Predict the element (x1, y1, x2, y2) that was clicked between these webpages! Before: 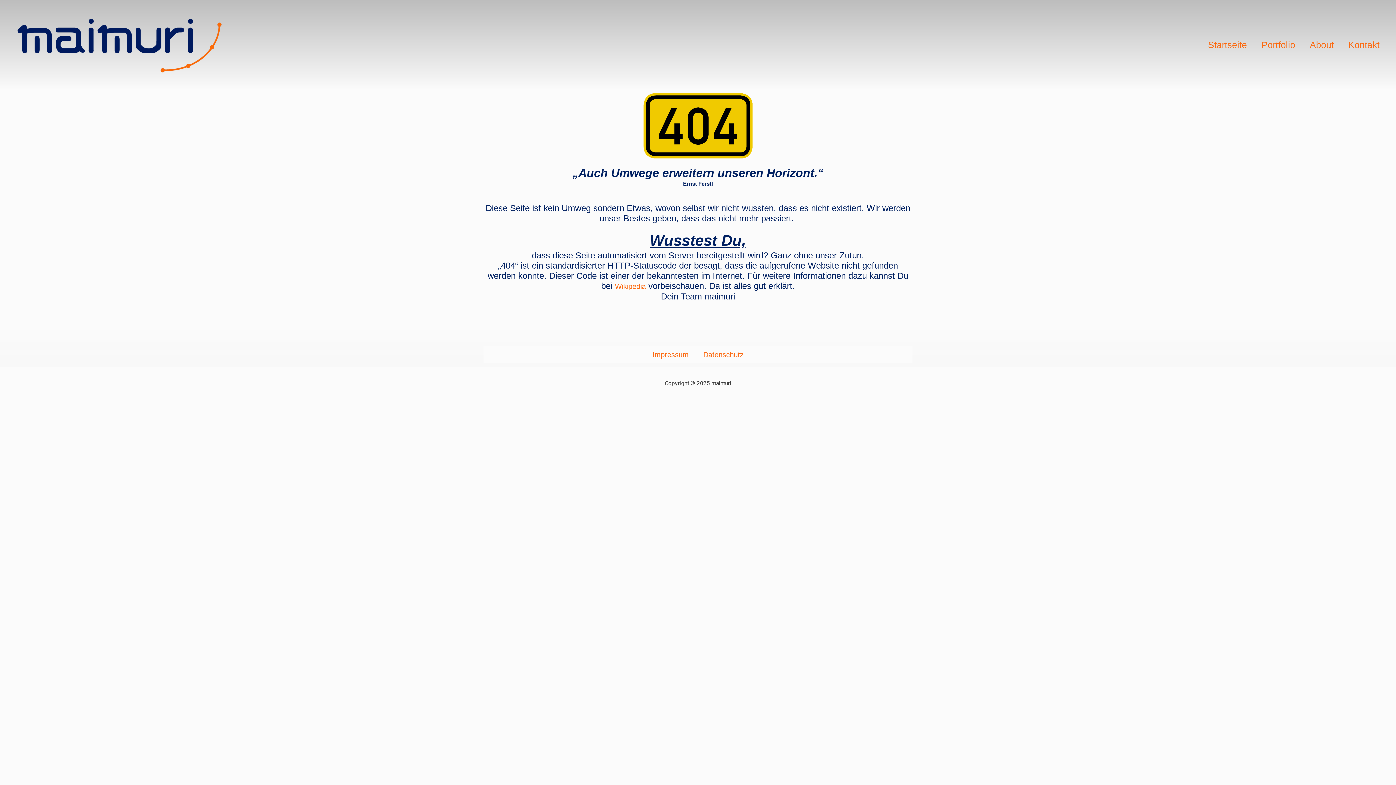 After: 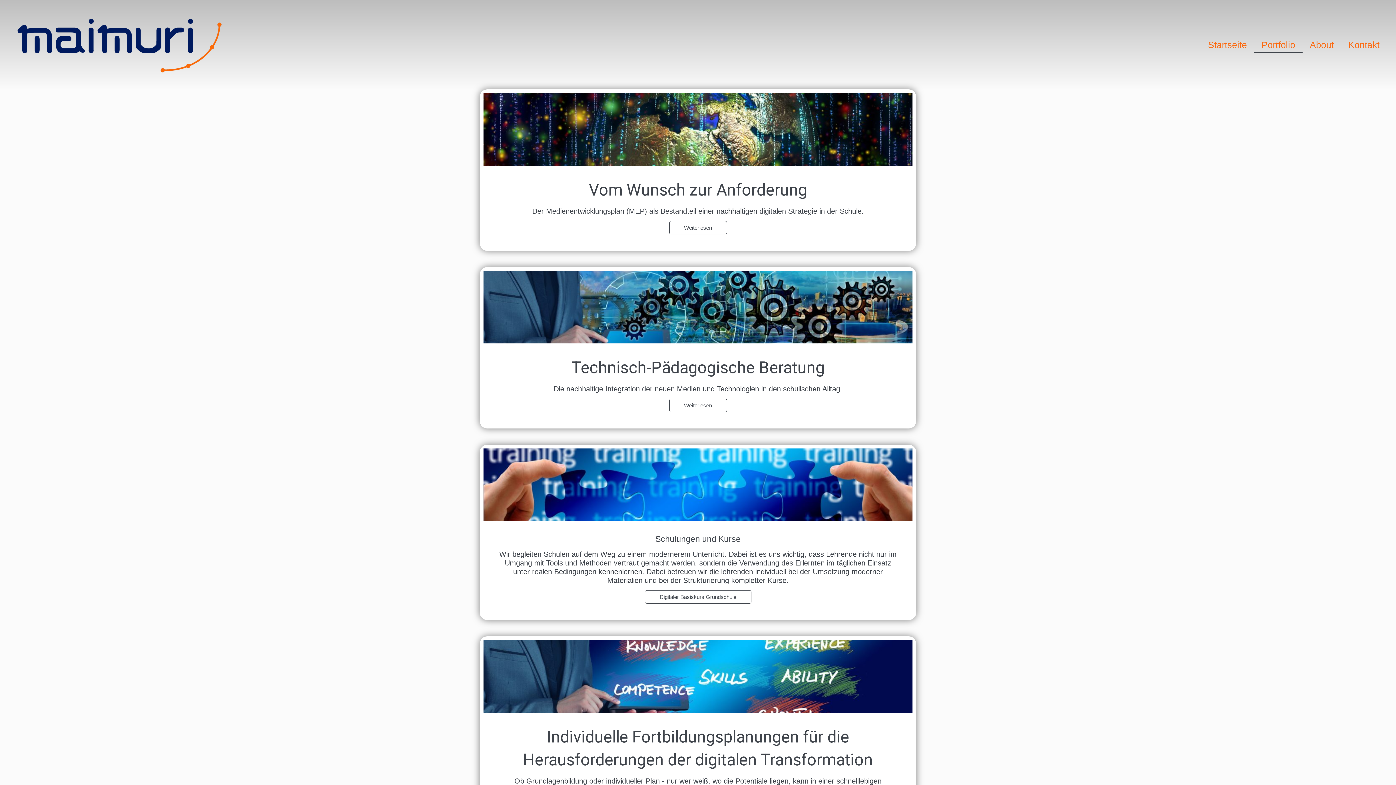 Action: label: Portfolio bbox: (1254, 36, 1302, 53)